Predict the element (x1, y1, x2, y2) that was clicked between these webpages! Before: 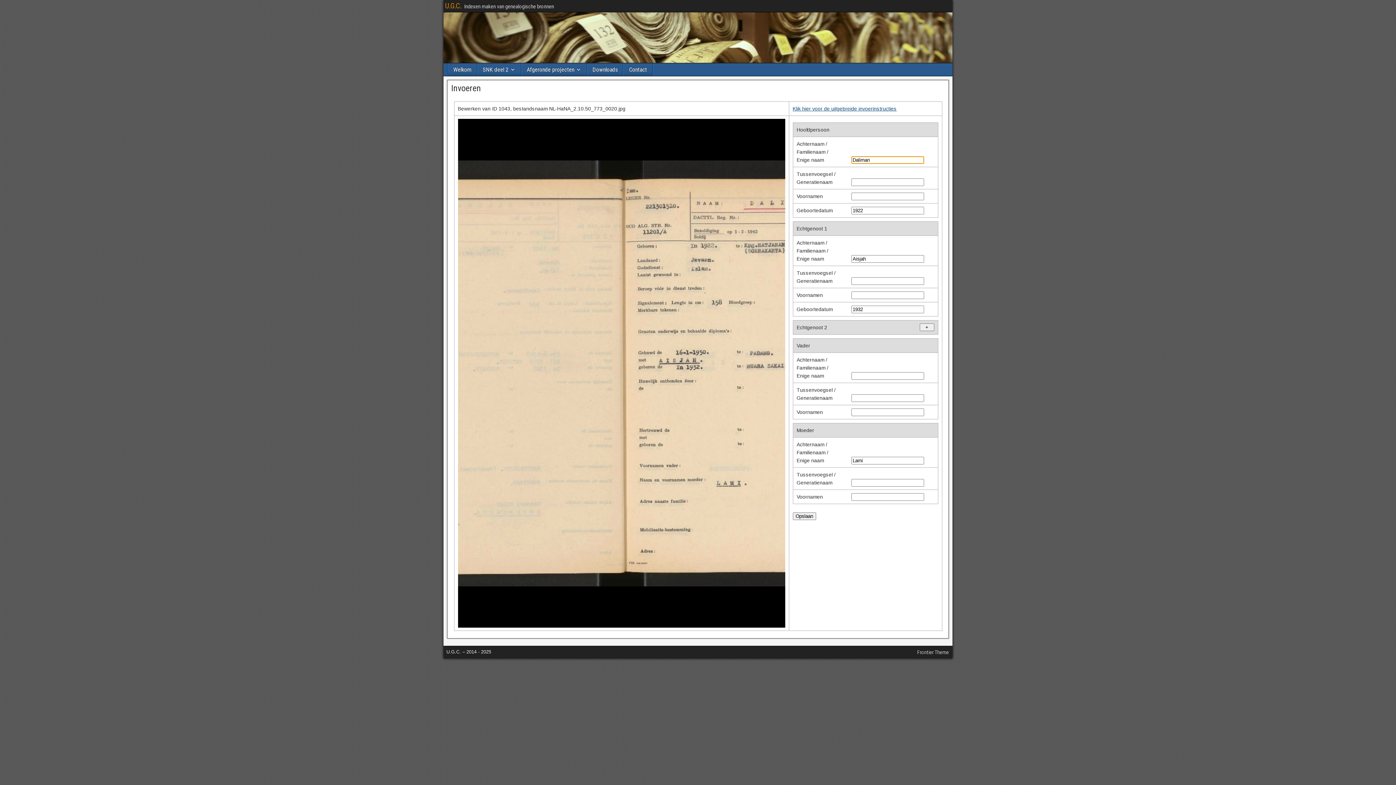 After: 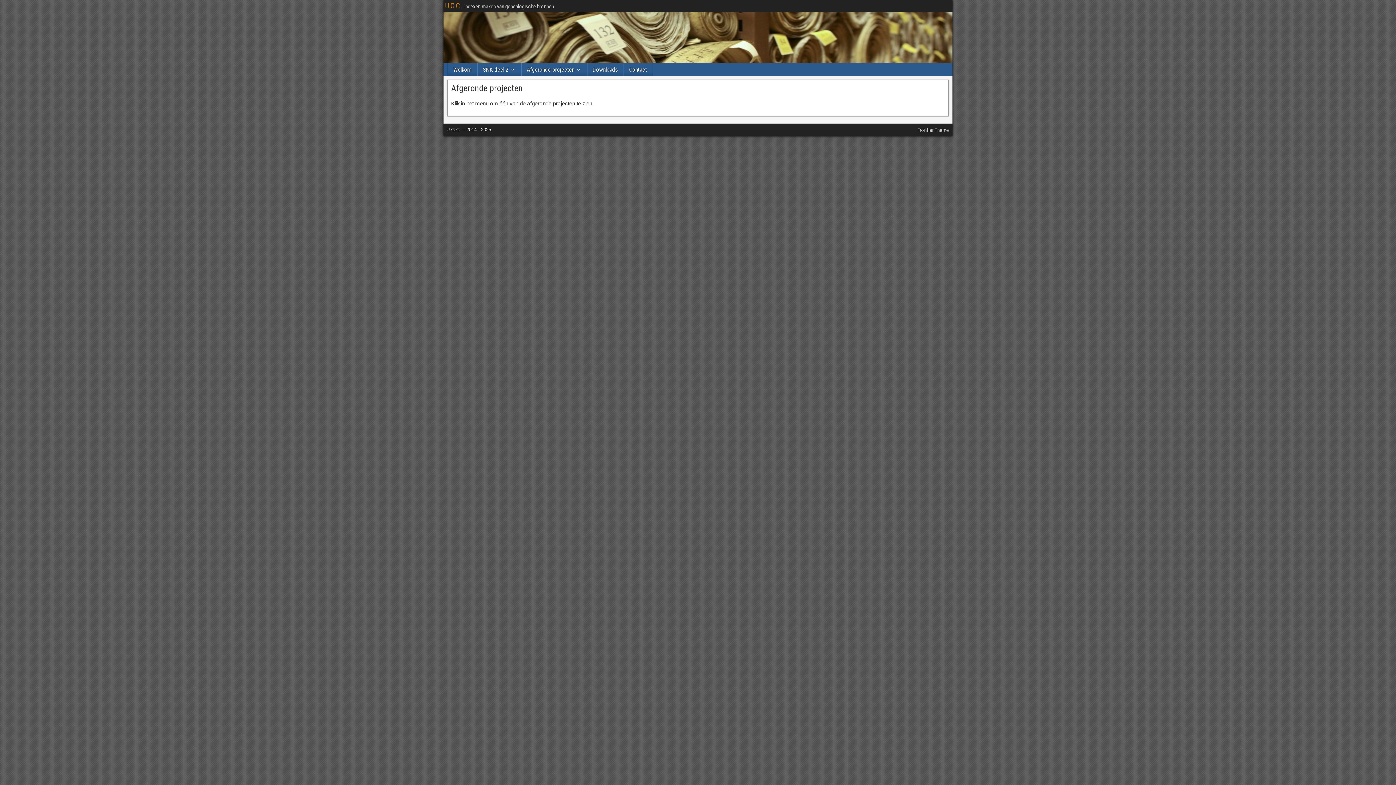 Action: bbox: (521, 63, 586, 76) label: Afgeronde projecten